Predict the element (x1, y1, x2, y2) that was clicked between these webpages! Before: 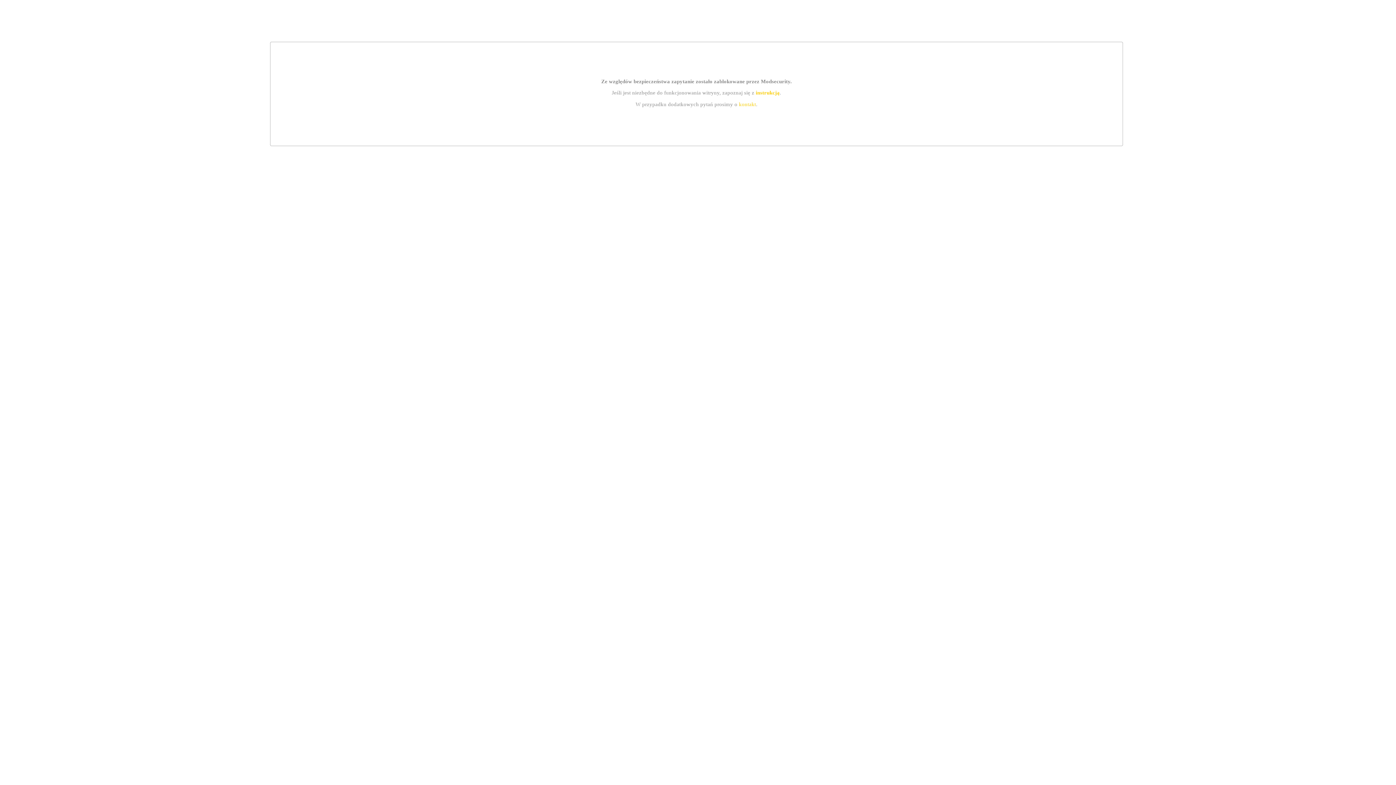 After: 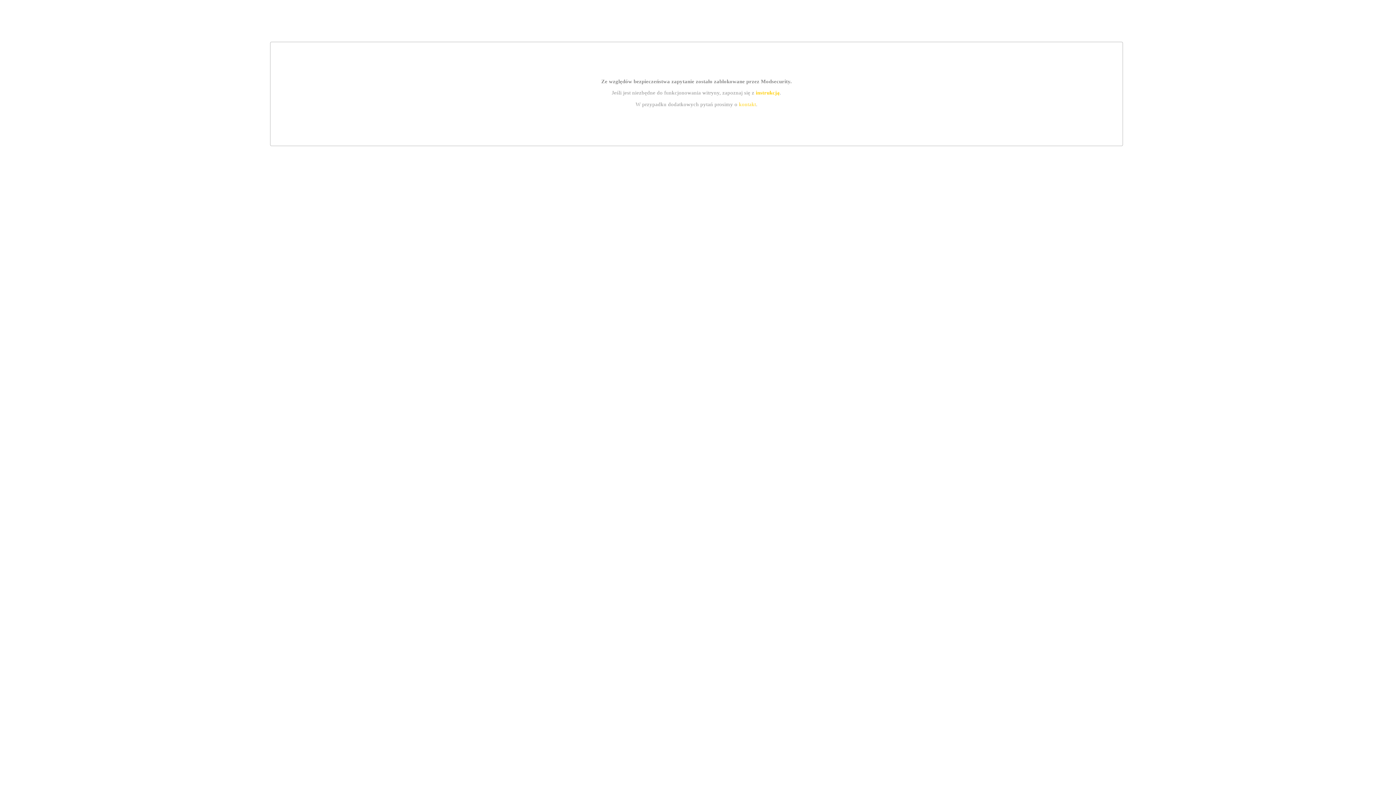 Action: bbox: (755, 89, 779, 95) label: instrukcją